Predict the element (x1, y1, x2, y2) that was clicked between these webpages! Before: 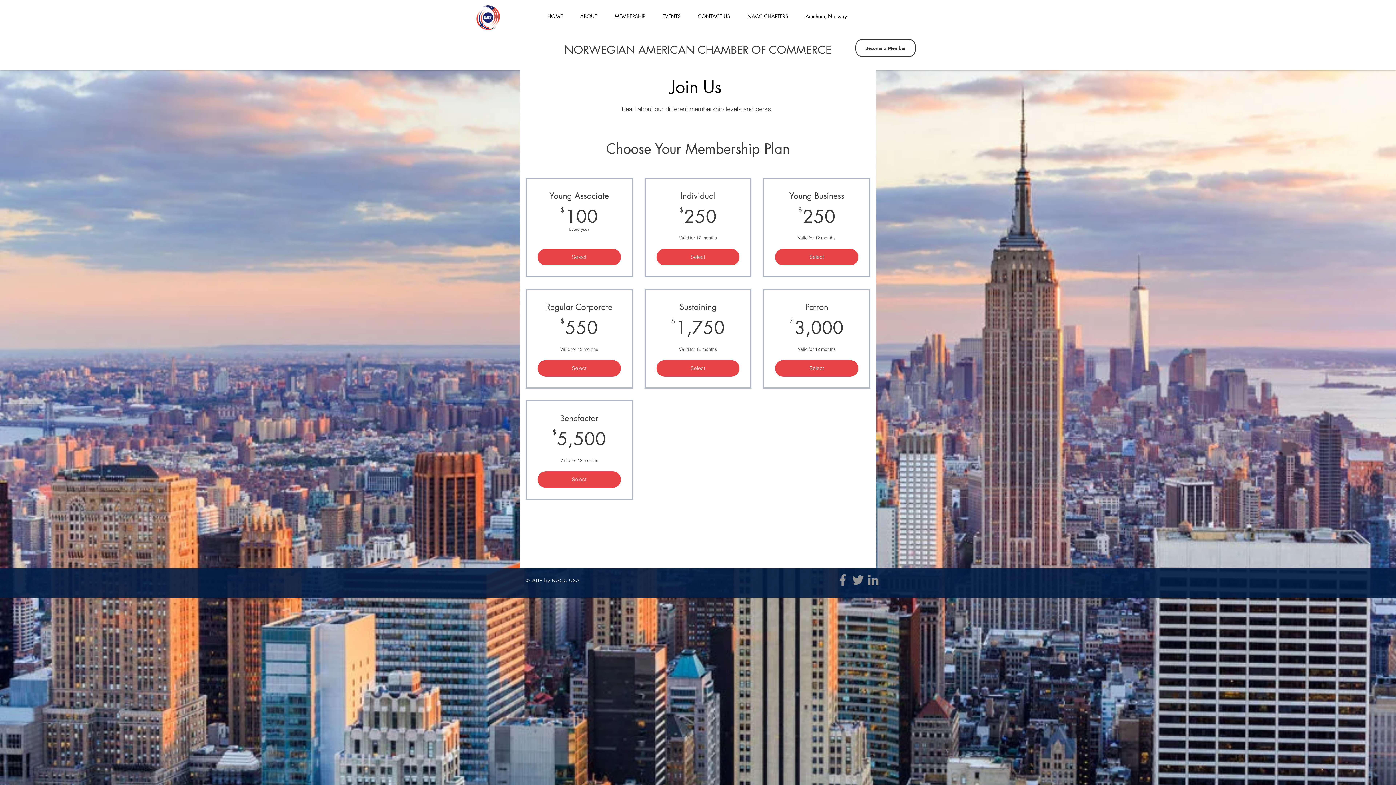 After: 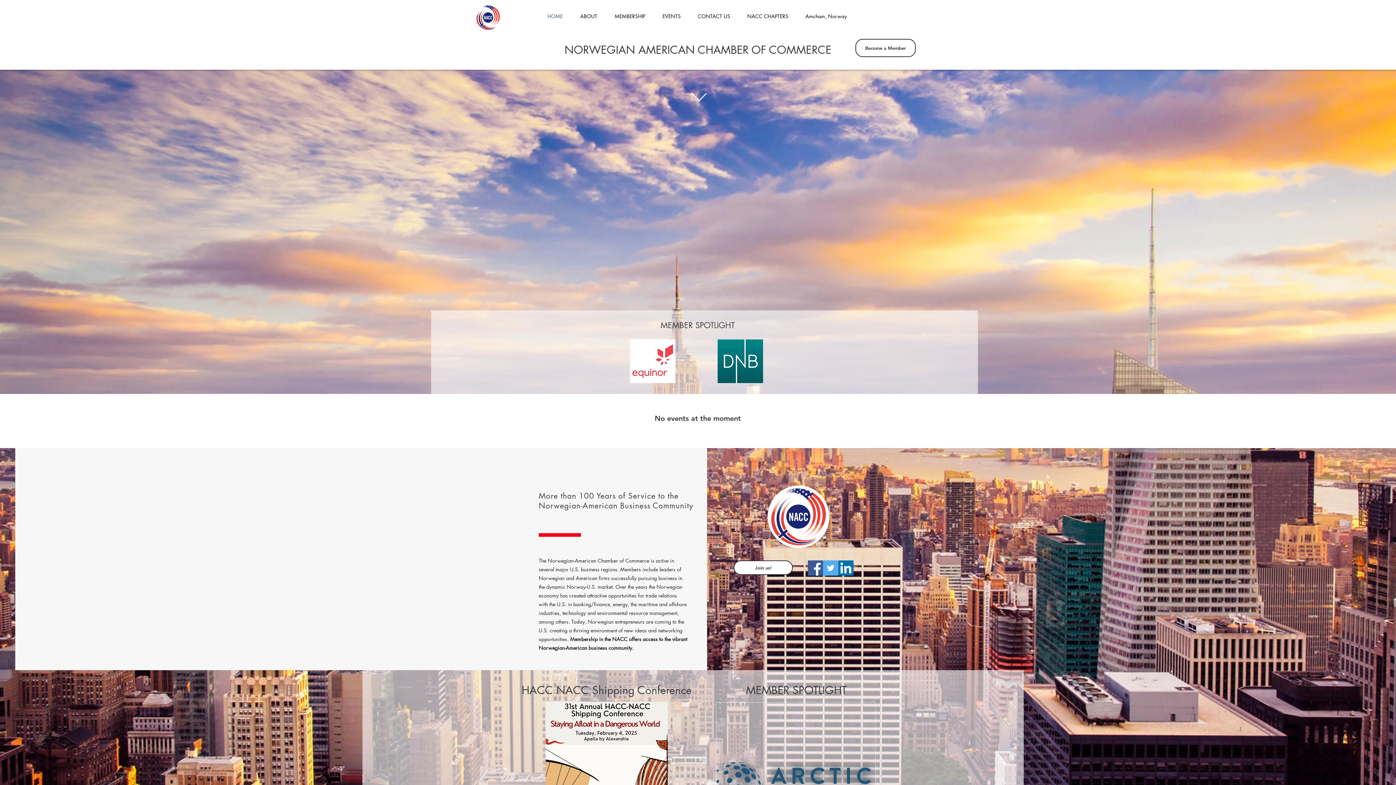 Action: bbox: (538, 7, 571, 25) label: HOME